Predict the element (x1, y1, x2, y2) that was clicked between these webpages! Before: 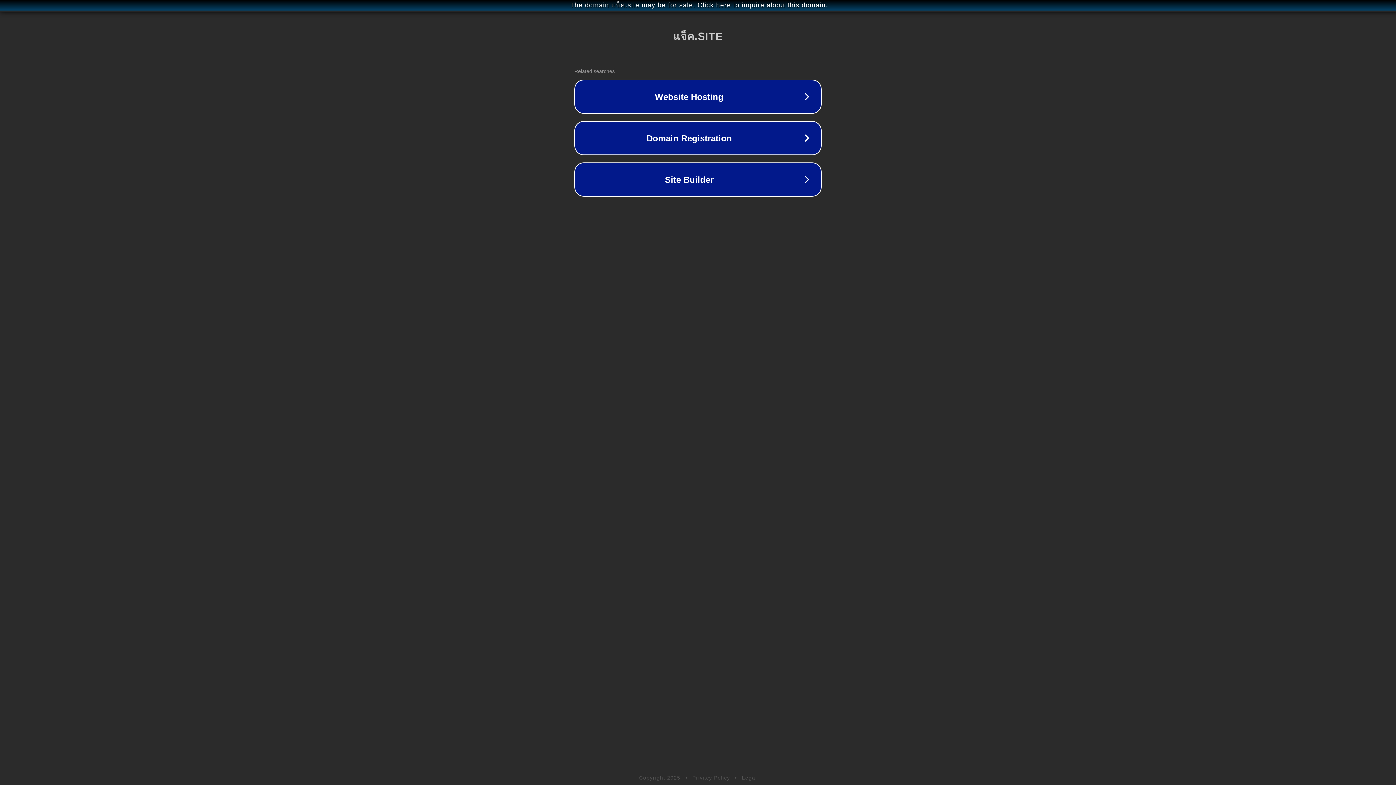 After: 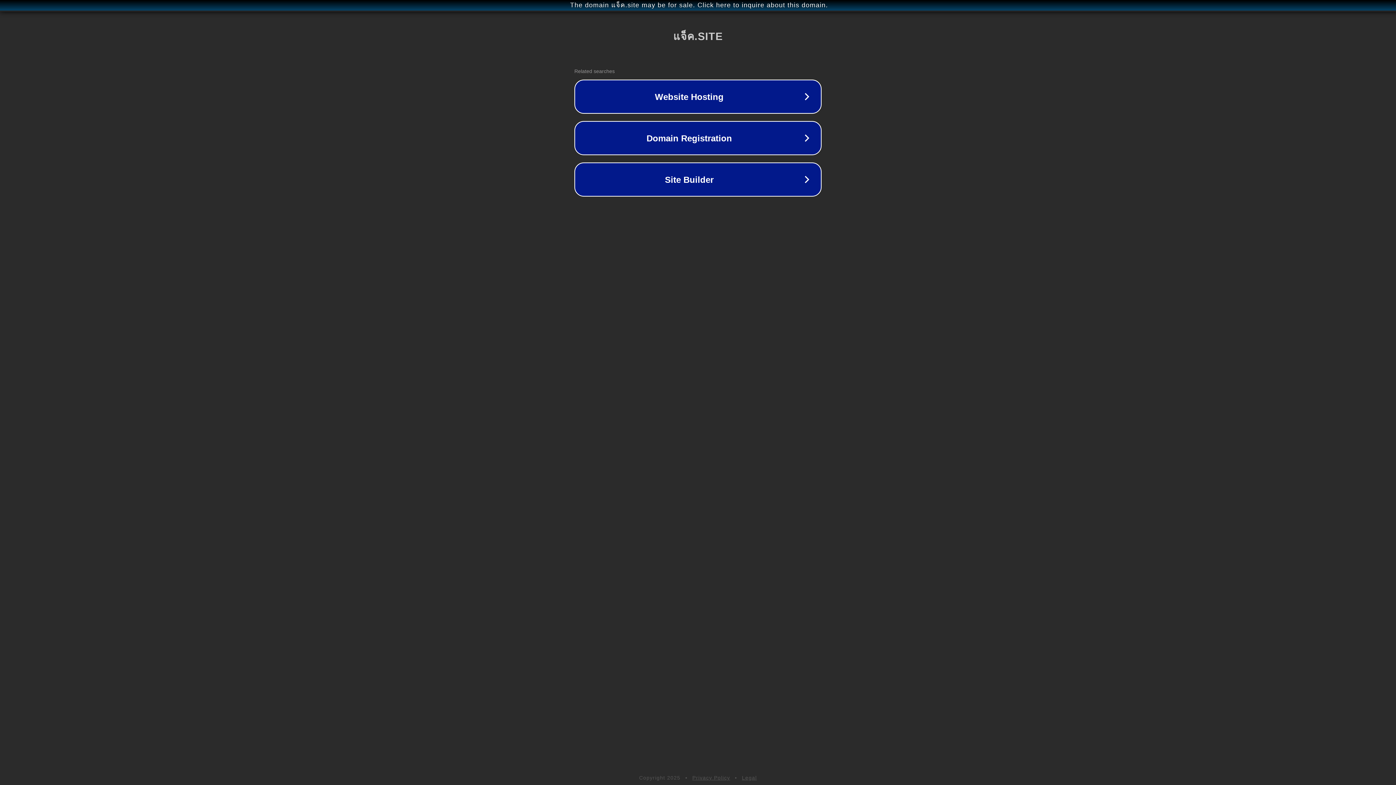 Action: bbox: (692, 775, 730, 781) label: Privacy Policy